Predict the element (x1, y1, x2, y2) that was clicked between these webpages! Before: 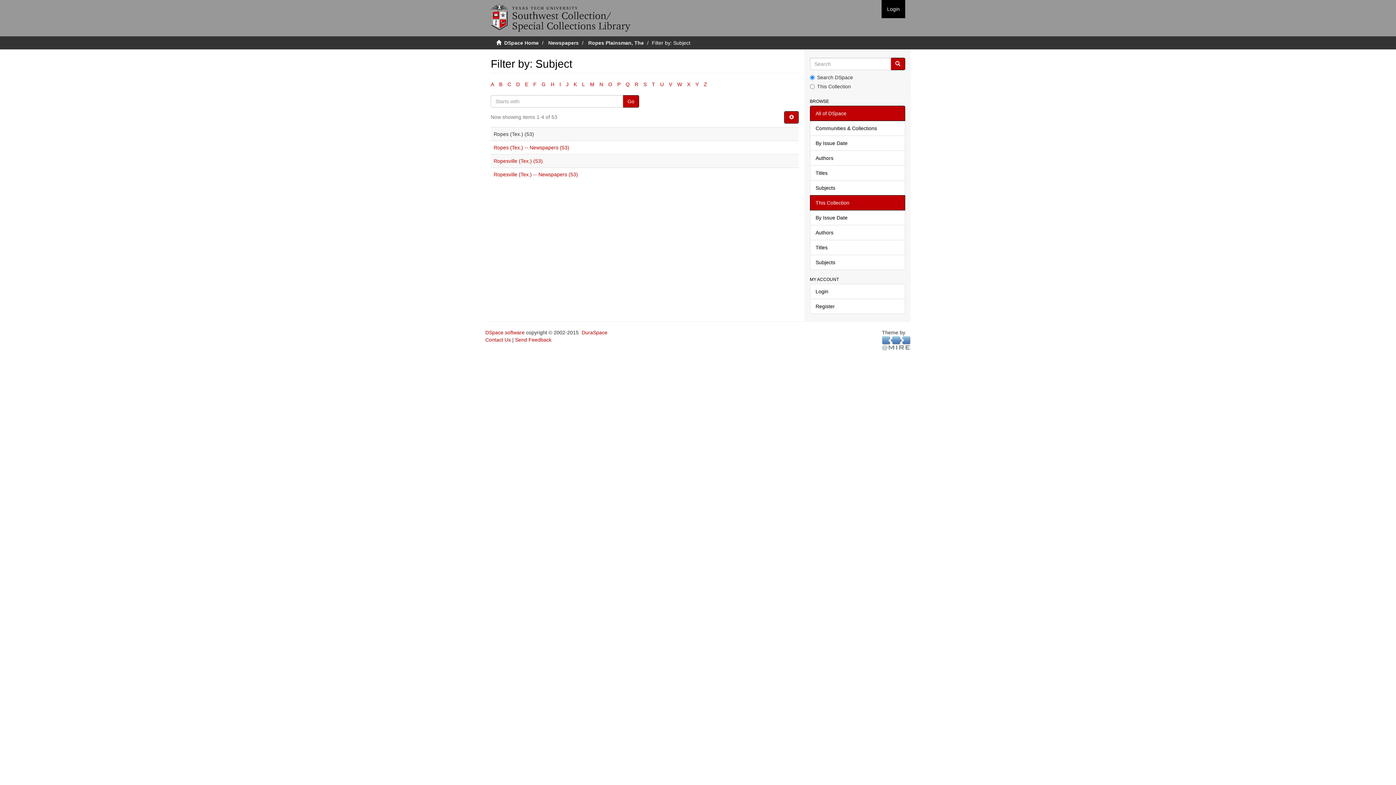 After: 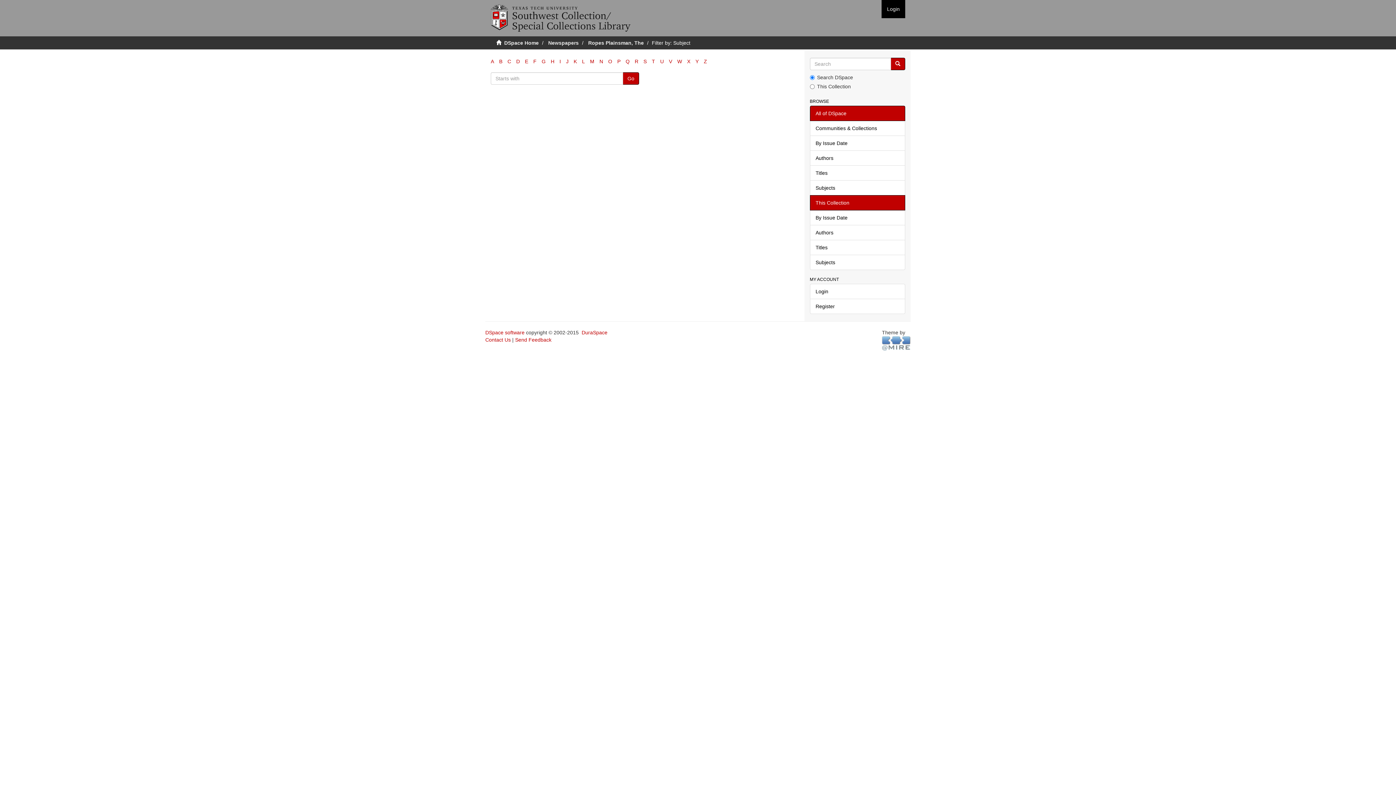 Action: label: L bbox: (582, 81, 585, 87)